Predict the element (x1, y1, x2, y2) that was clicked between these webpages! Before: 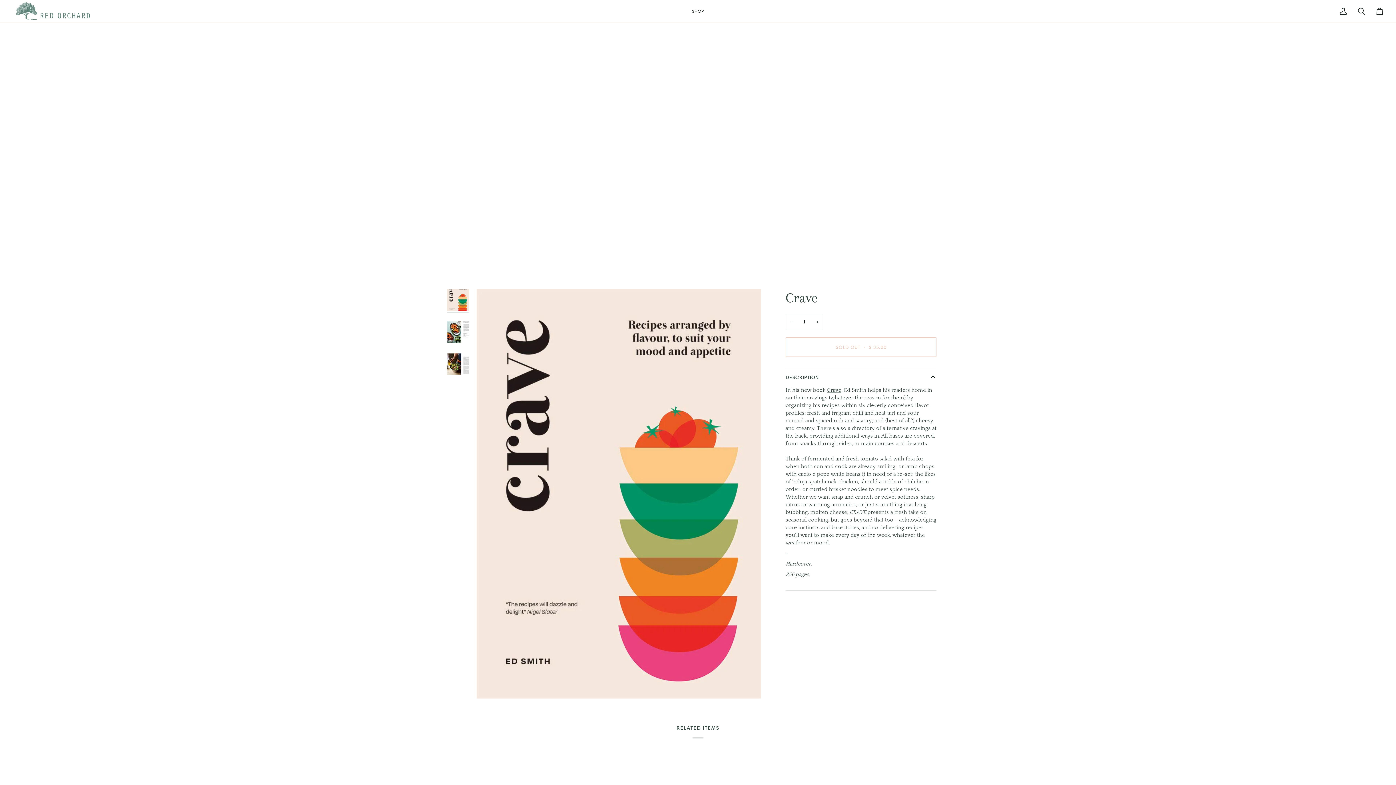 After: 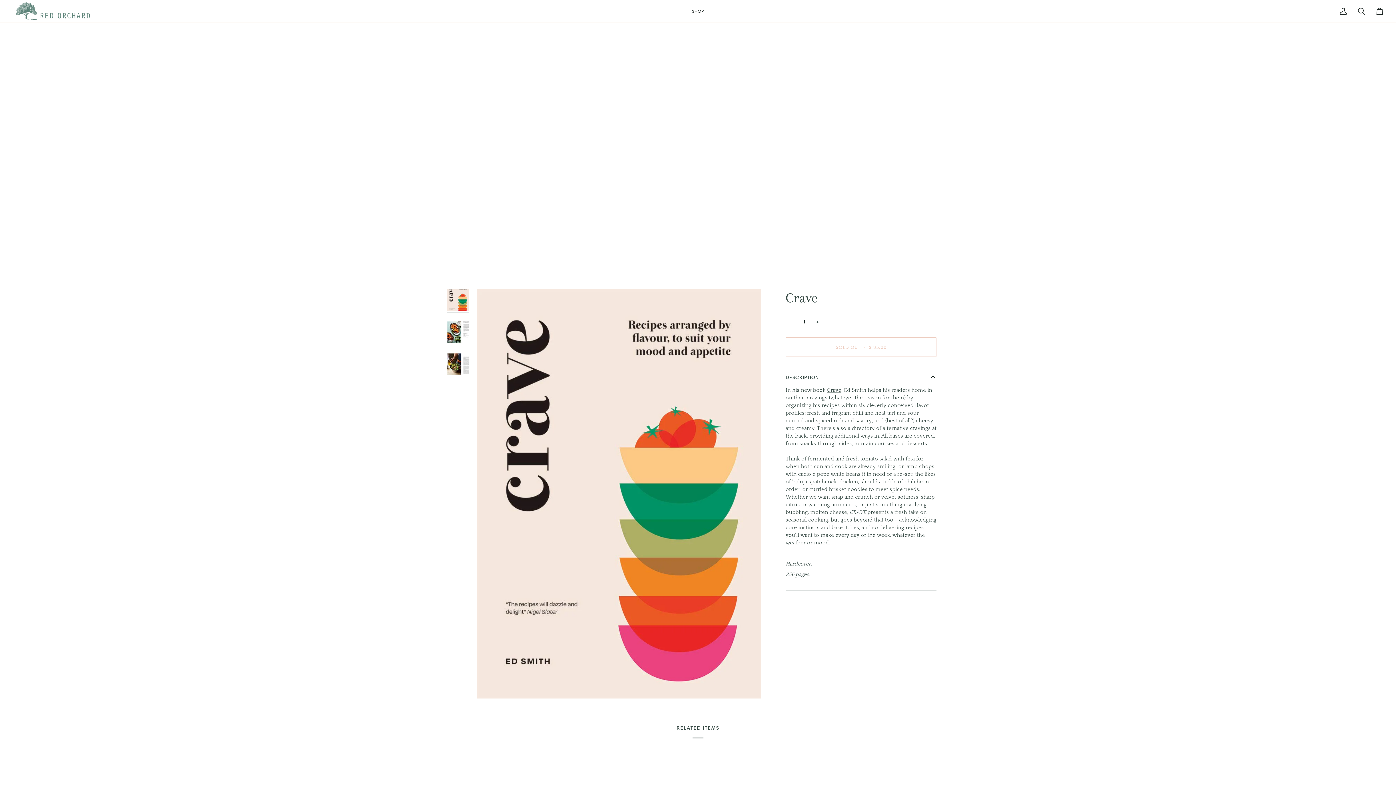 Action: bbox: (785, 314, 797, 330) label: Decrease quantity